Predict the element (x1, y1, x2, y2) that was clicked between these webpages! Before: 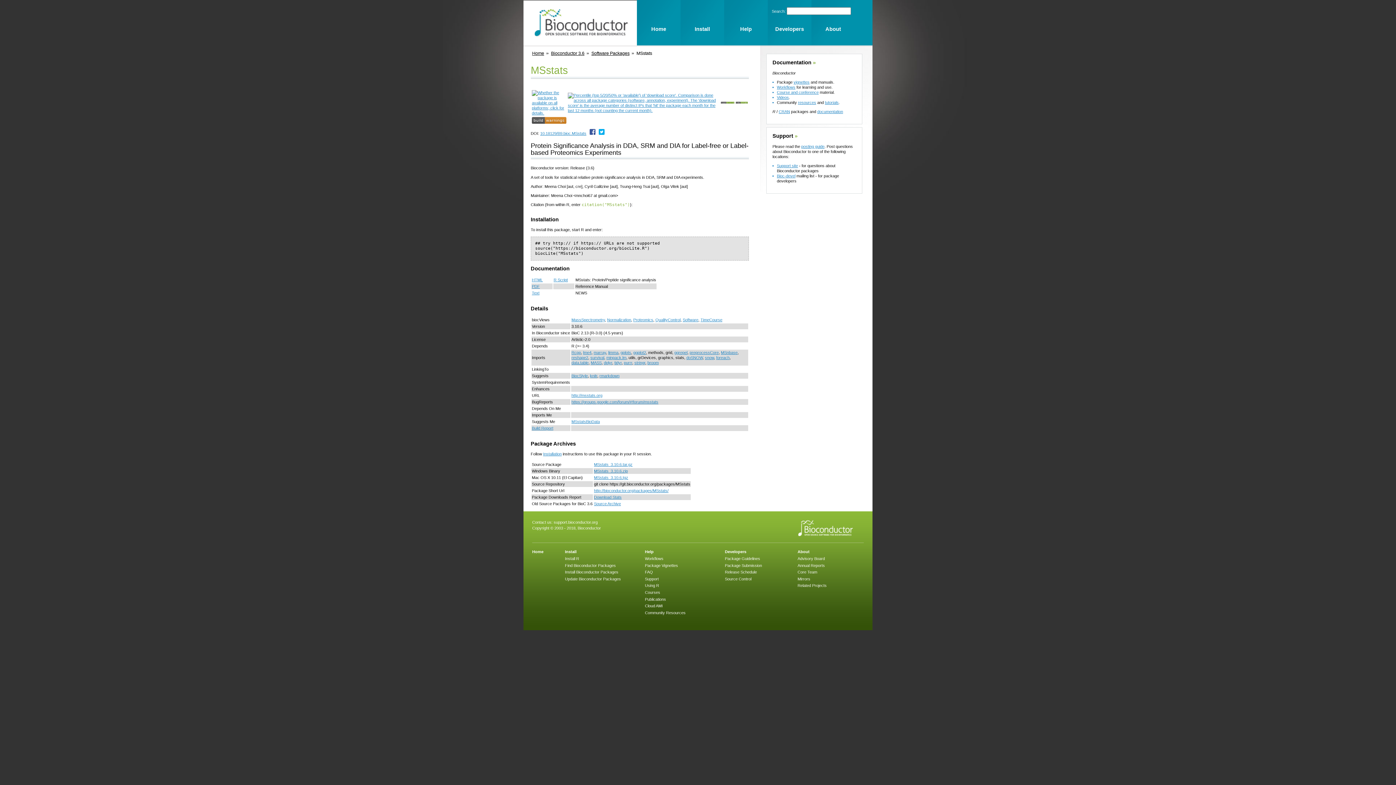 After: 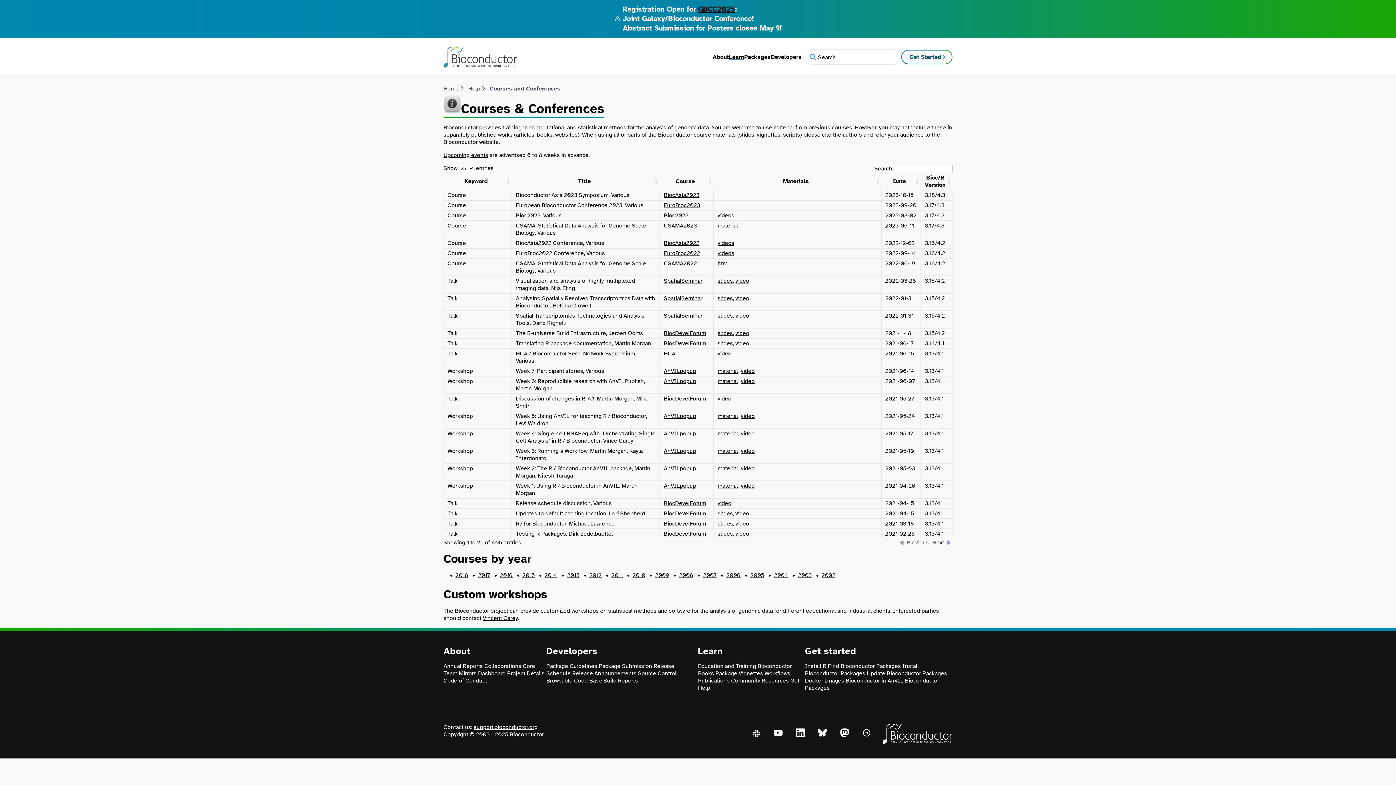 Action: bbox: (645, 590, 660, 594) label: Courses